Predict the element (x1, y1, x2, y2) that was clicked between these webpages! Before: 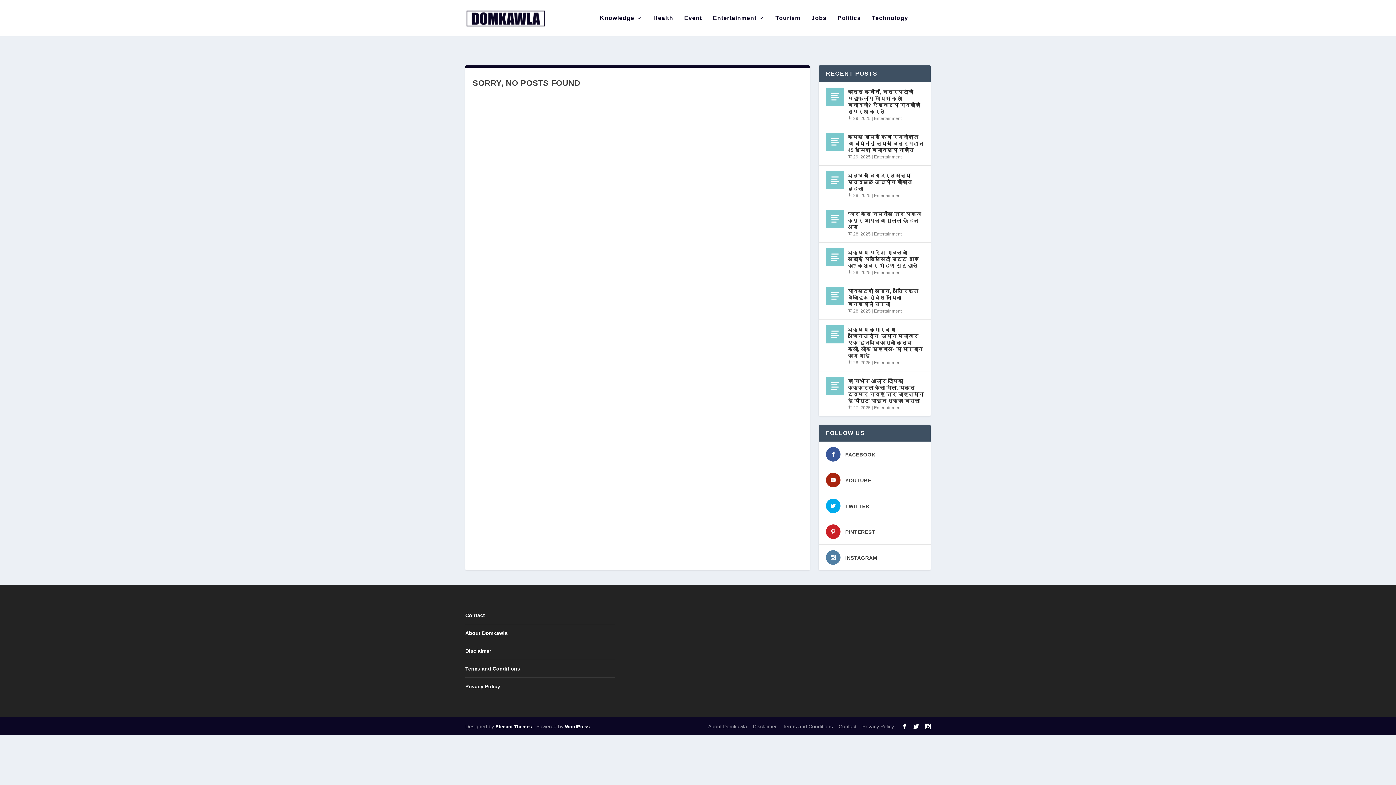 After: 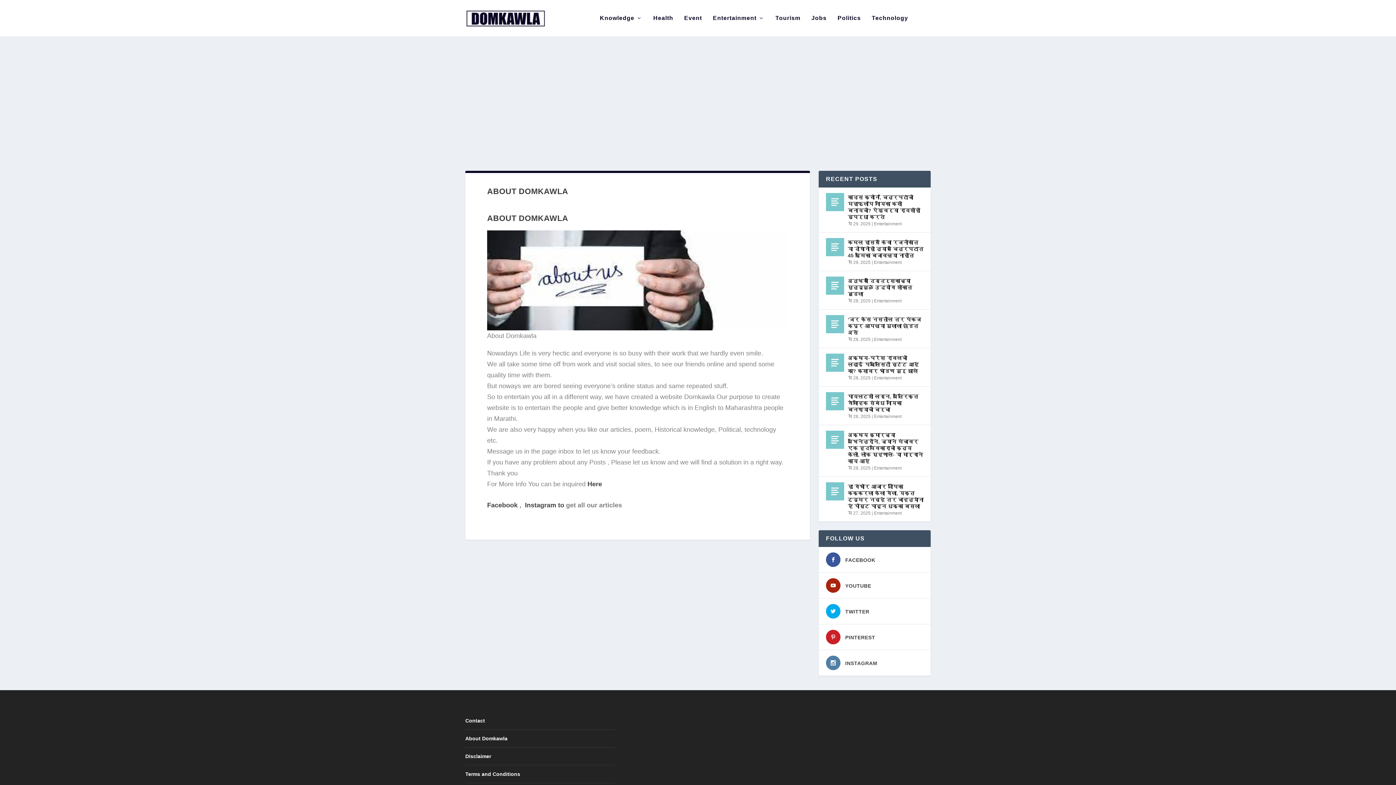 Action: bbox: (465, 630, 507, 636) label: About Domkawla